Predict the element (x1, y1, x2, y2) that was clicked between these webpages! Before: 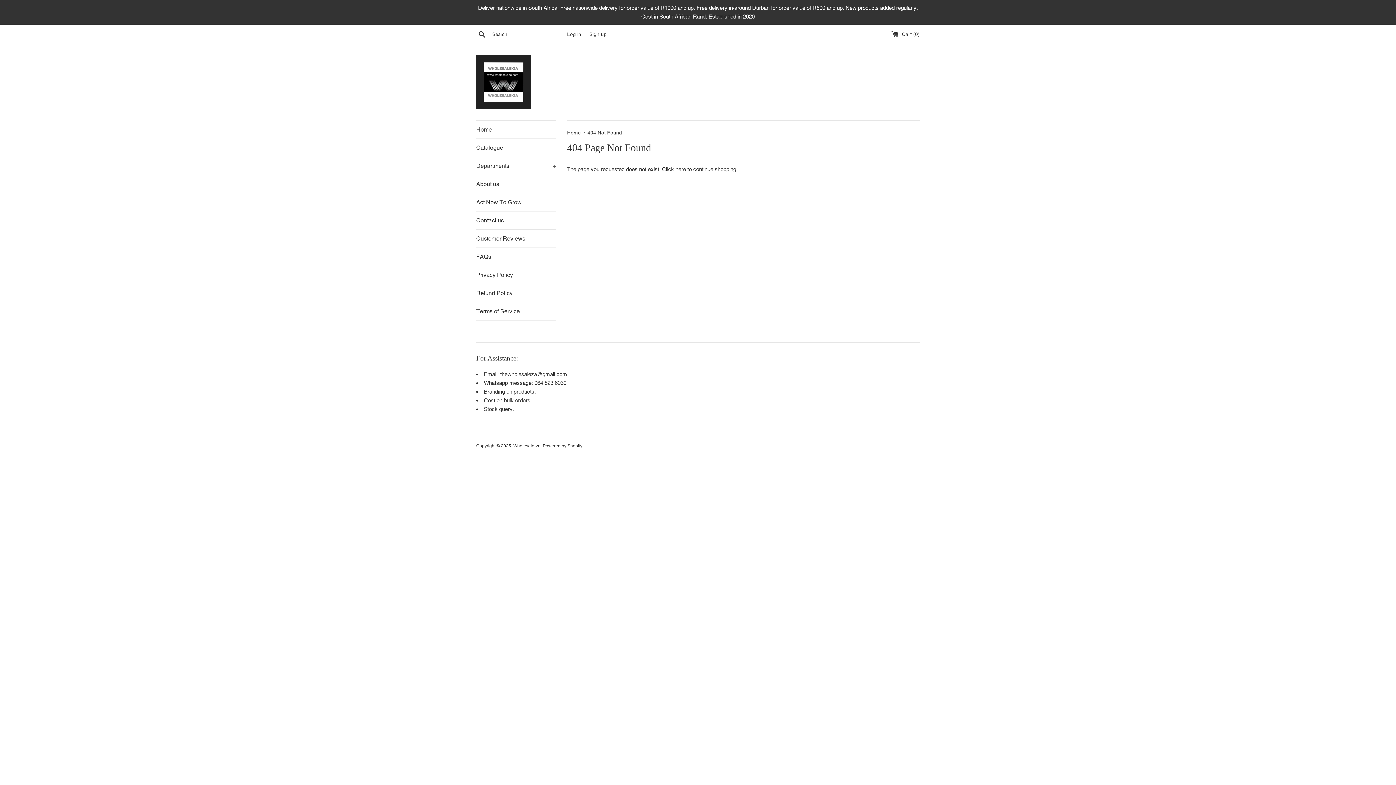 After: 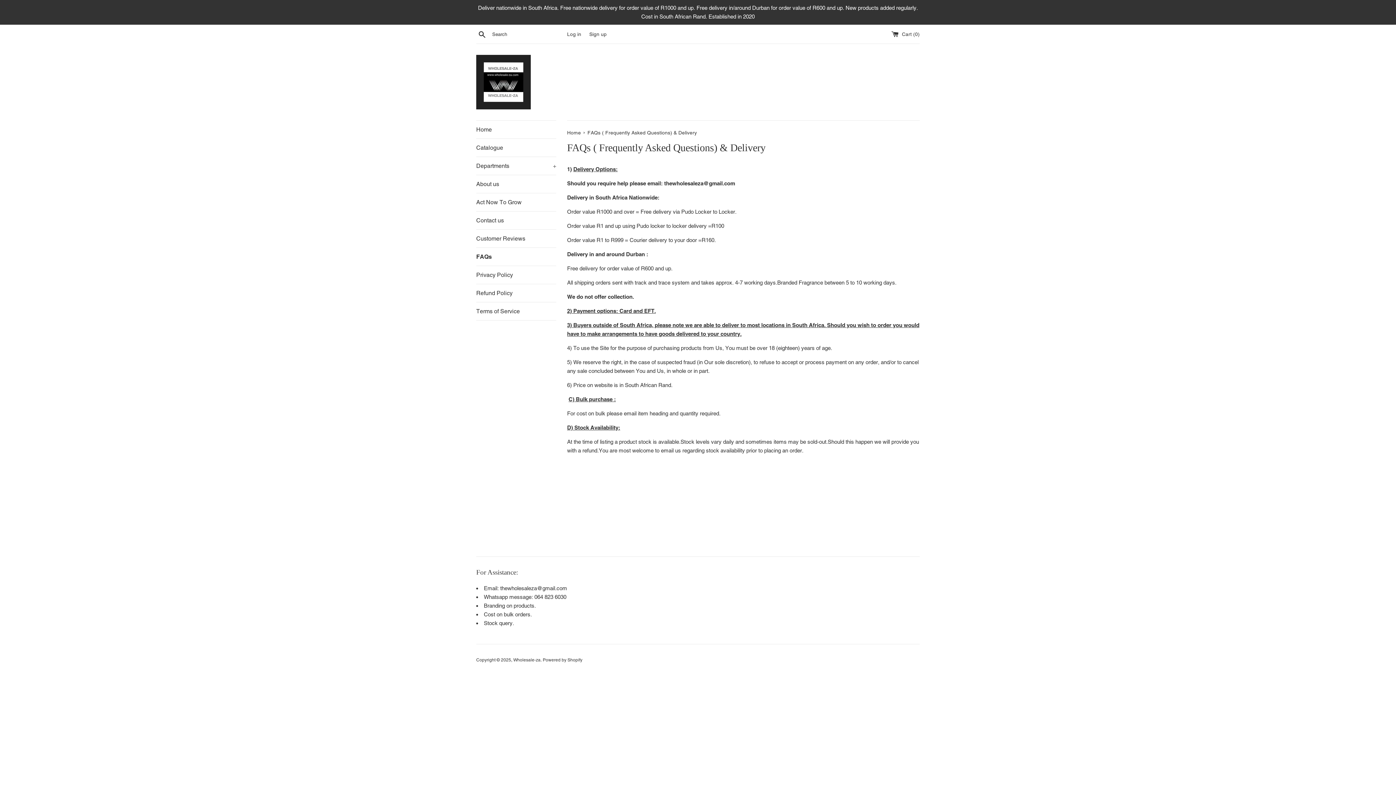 Action: label: FAQs bbox: (476, 248, 556, 265)